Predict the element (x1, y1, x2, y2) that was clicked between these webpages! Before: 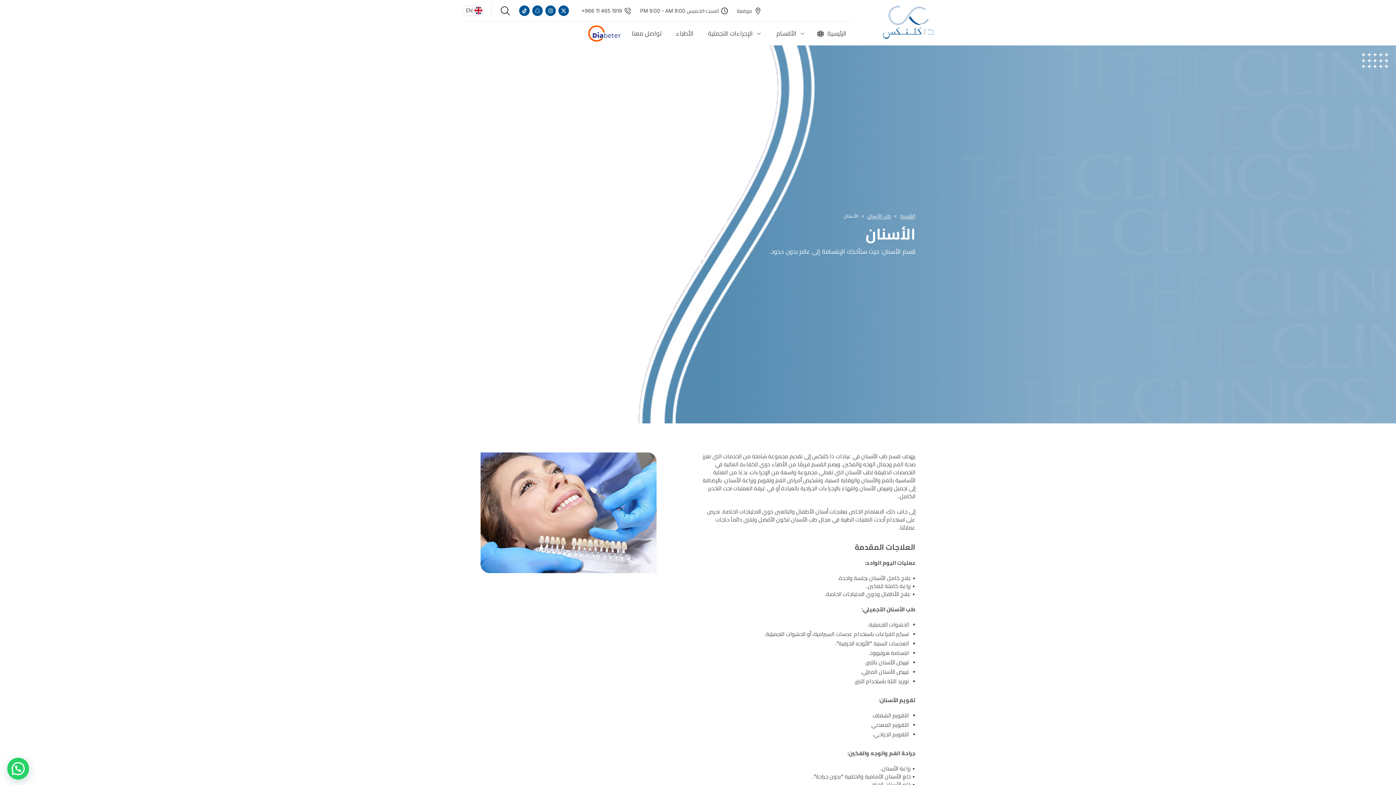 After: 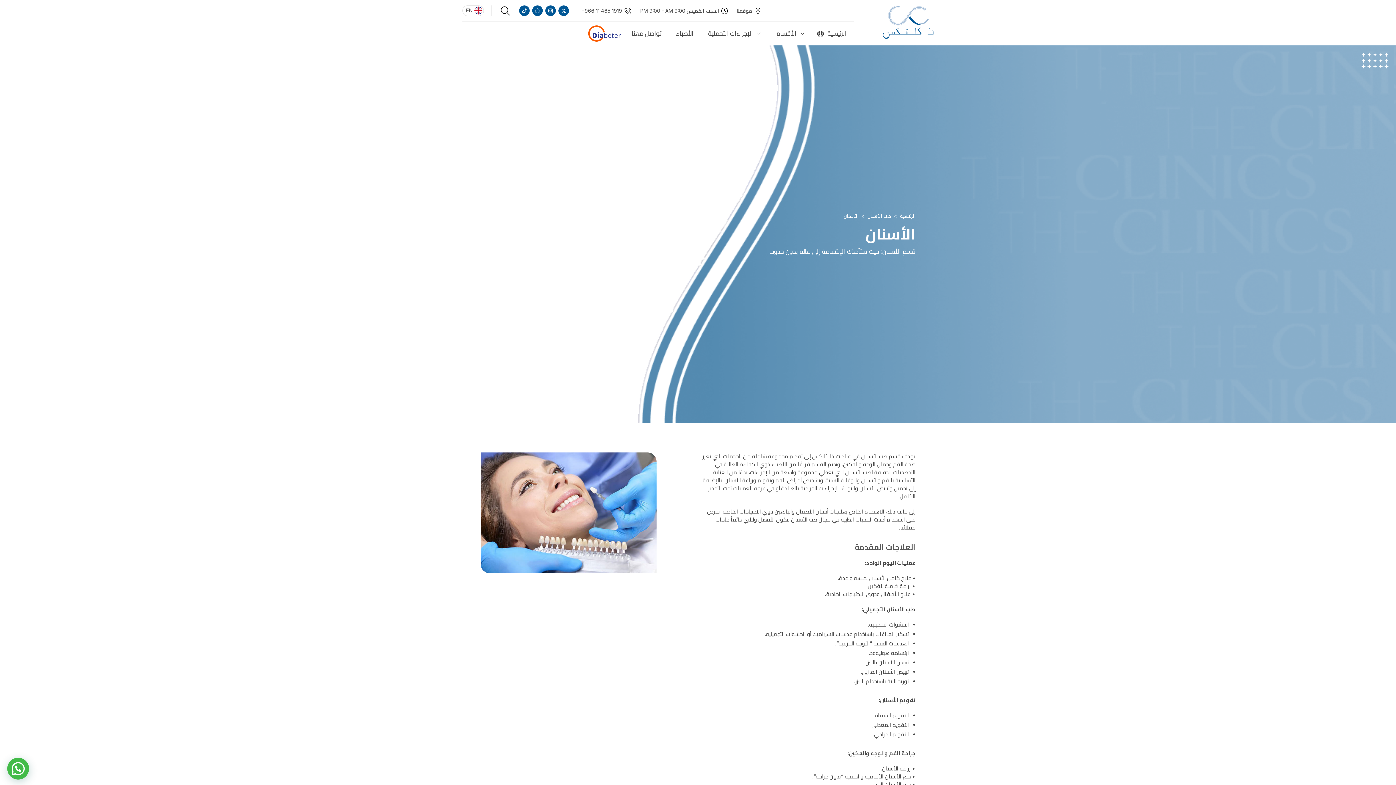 Action: bbox: (7, 758, 29, 780) label: Chat With Us